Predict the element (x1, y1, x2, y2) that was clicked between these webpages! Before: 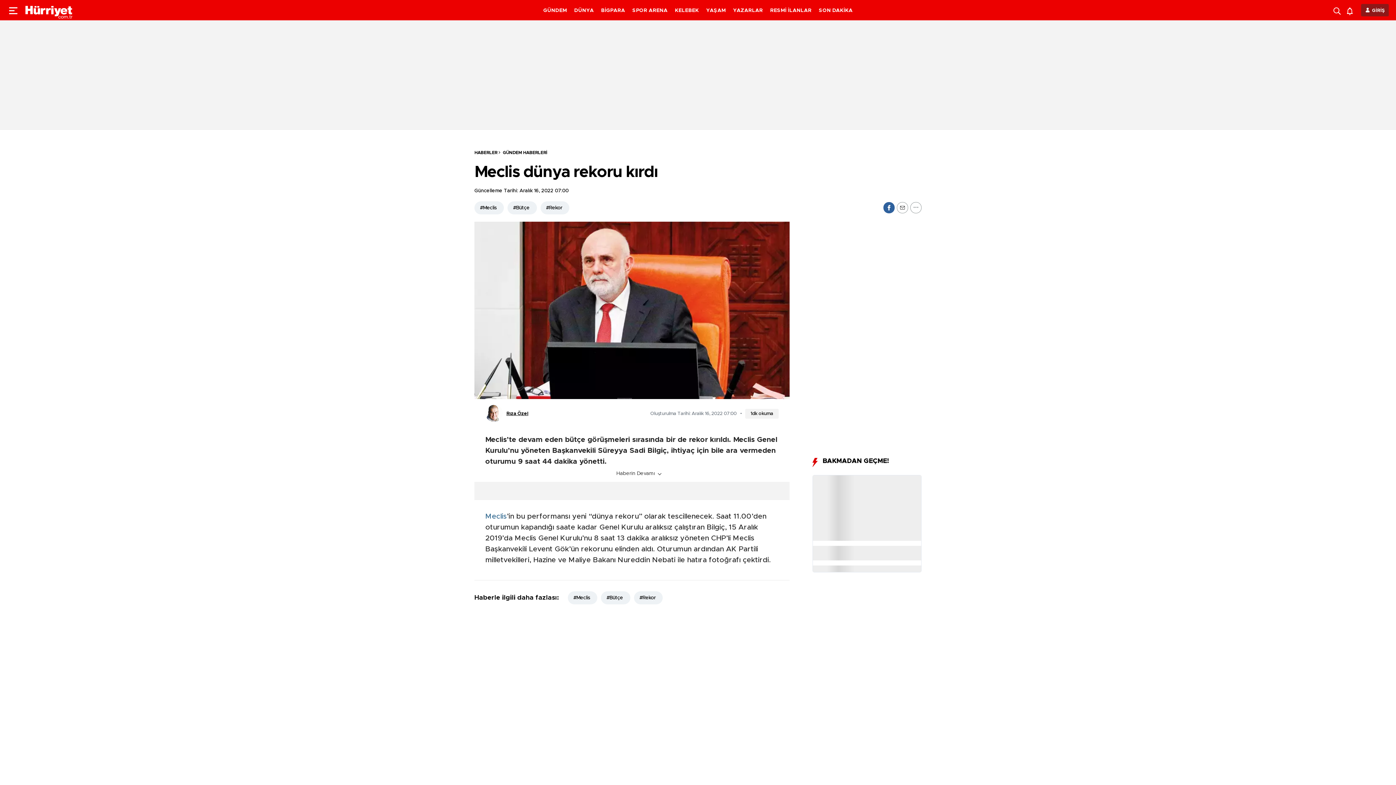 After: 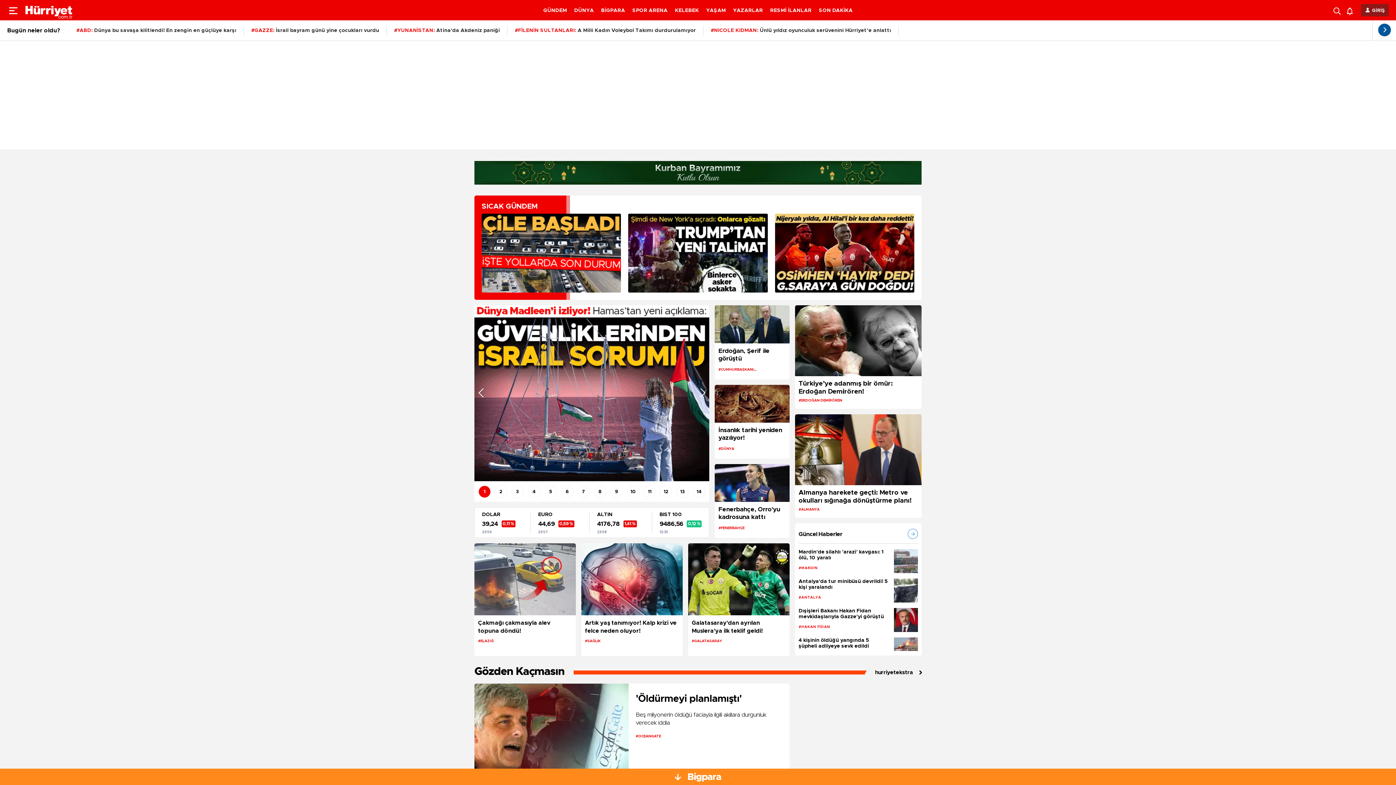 Action: bbox: (25, 0, 72, 20) label: header-logo